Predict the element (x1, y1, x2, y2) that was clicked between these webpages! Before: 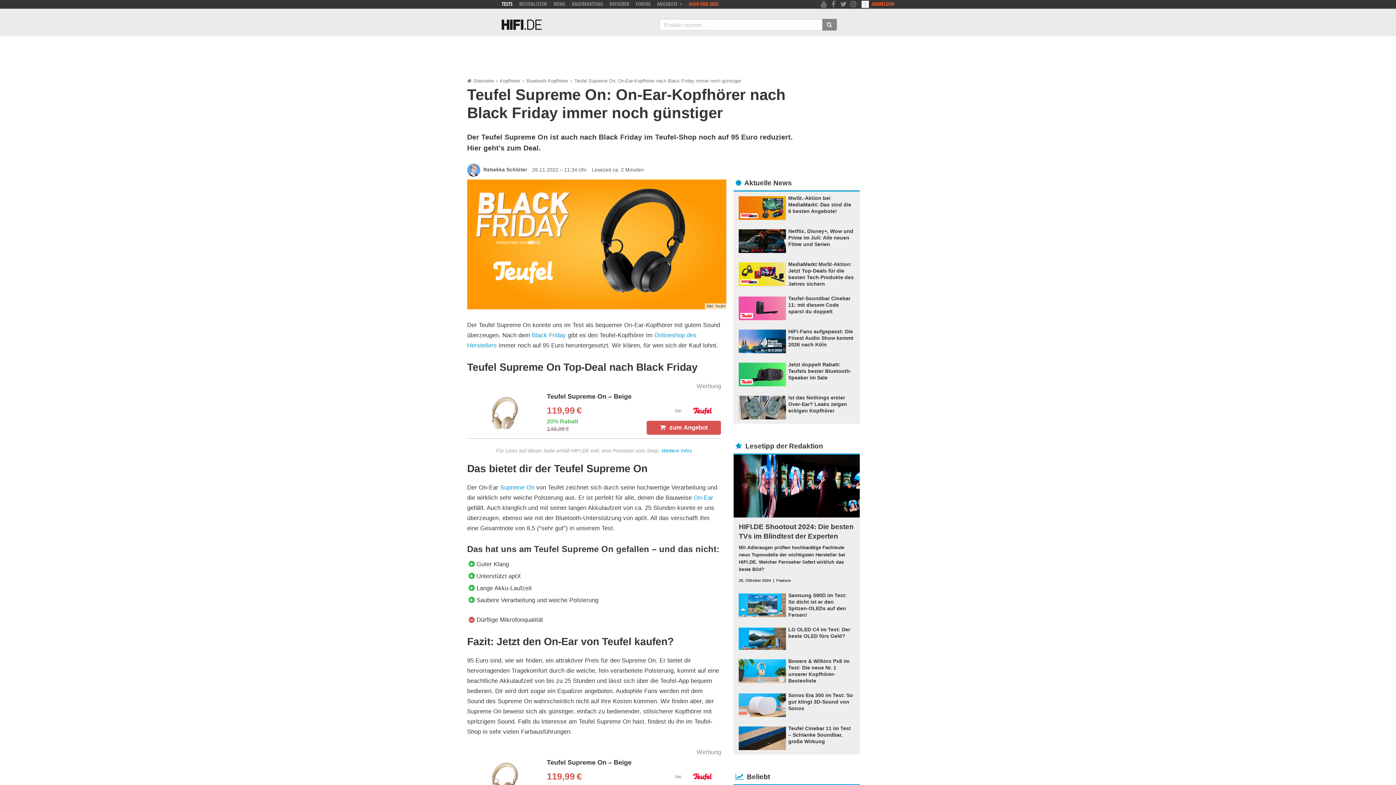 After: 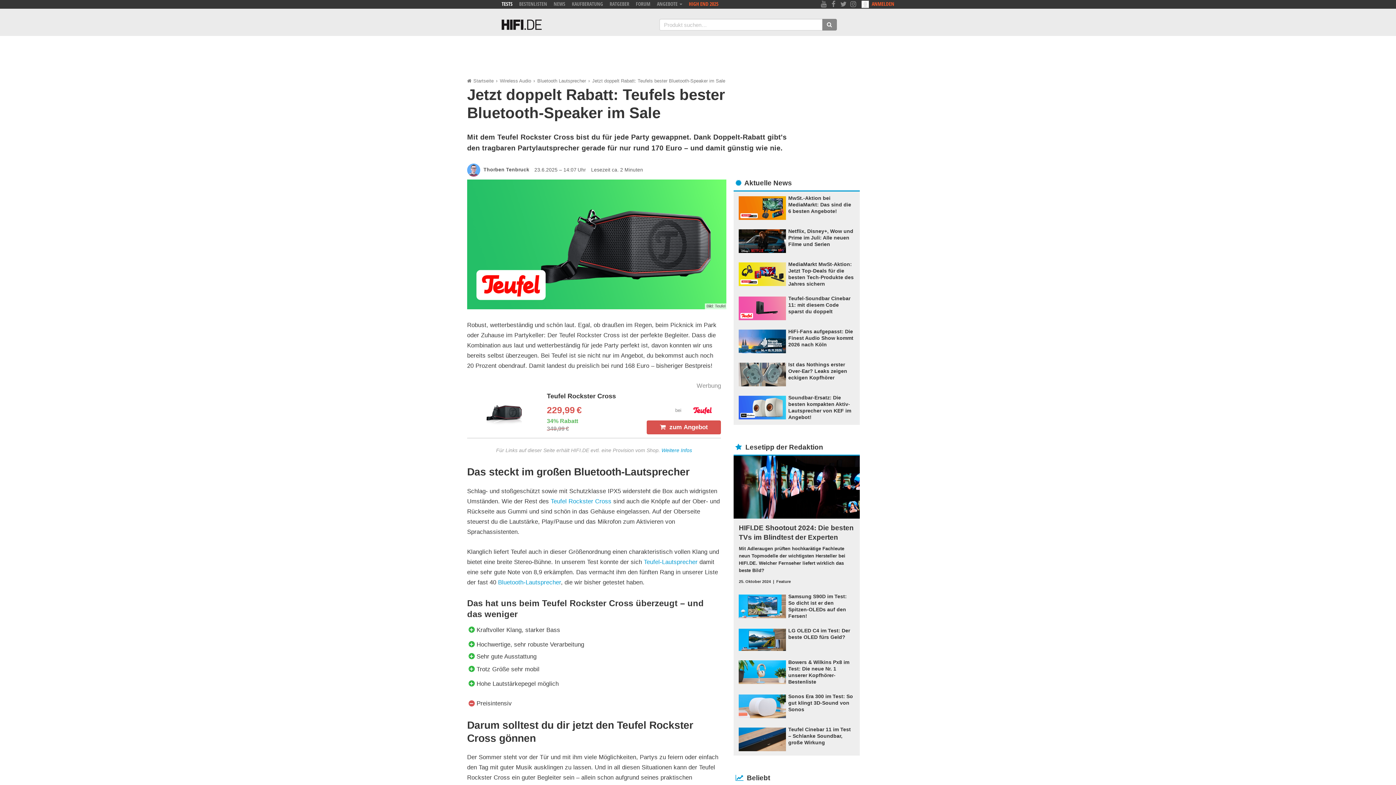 Action: label: Jetzt doppelt Rabatt: Teufels bester Bluetooth-Speaker im Sale bbox: (739, 362, 854, 386)